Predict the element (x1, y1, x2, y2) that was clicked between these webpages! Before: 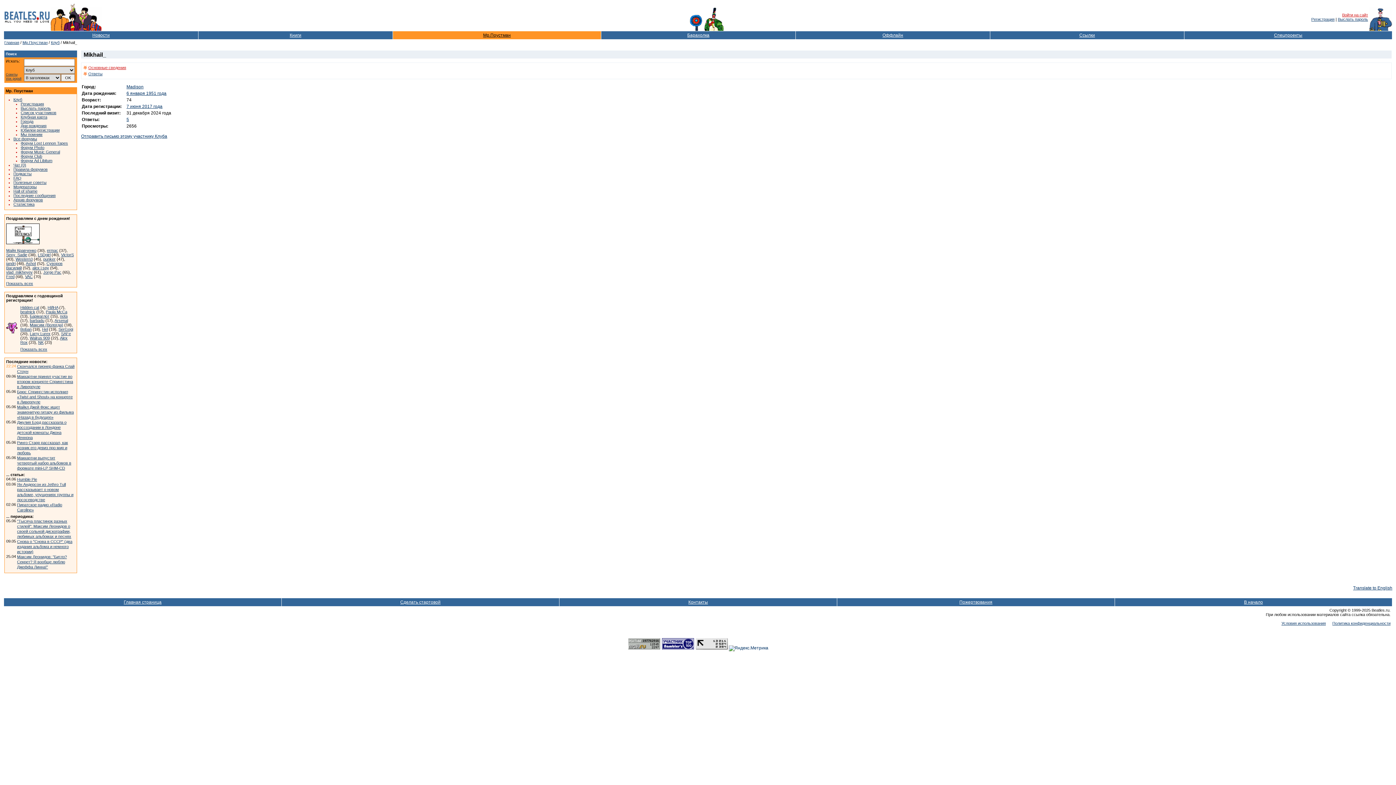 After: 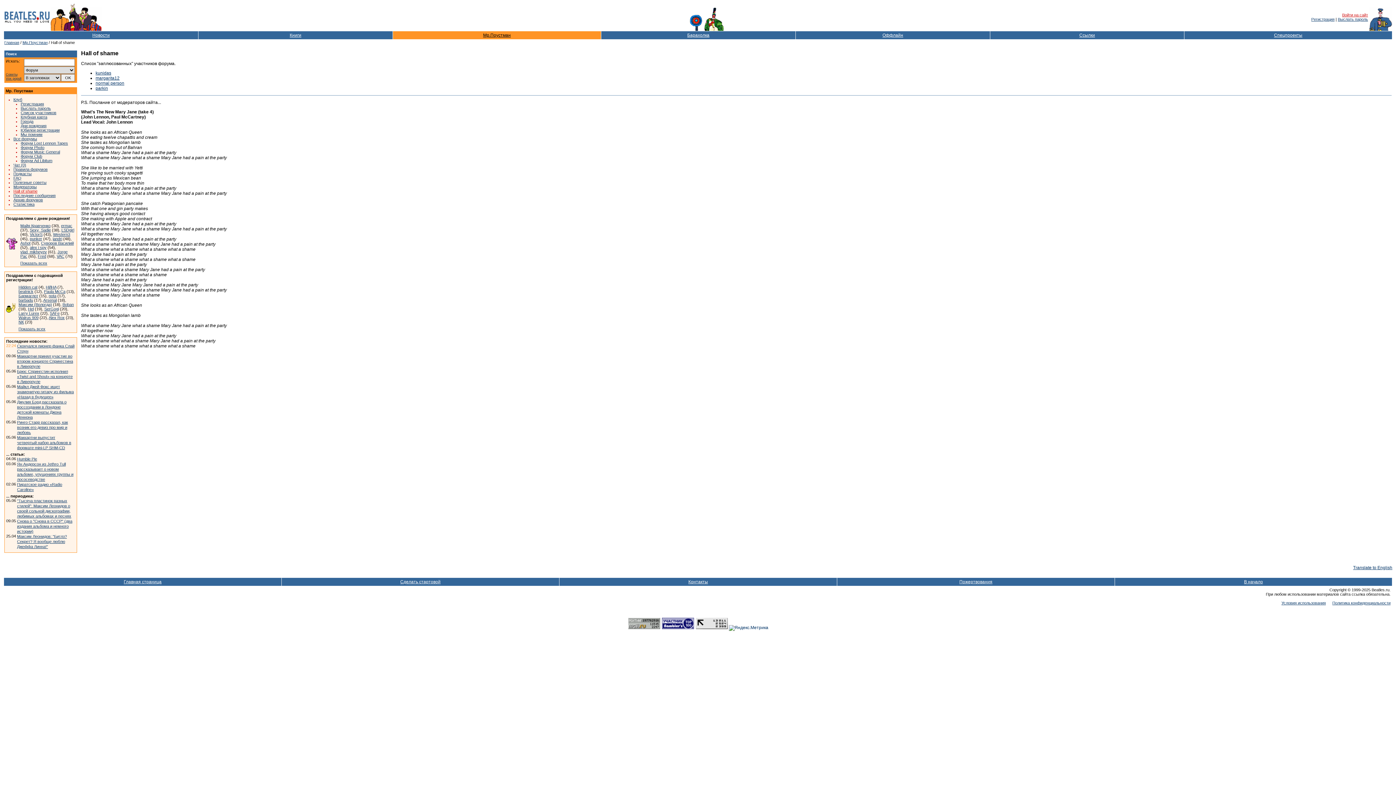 Action: bbox: (13, 189, 37, 193) label: Hall of shame